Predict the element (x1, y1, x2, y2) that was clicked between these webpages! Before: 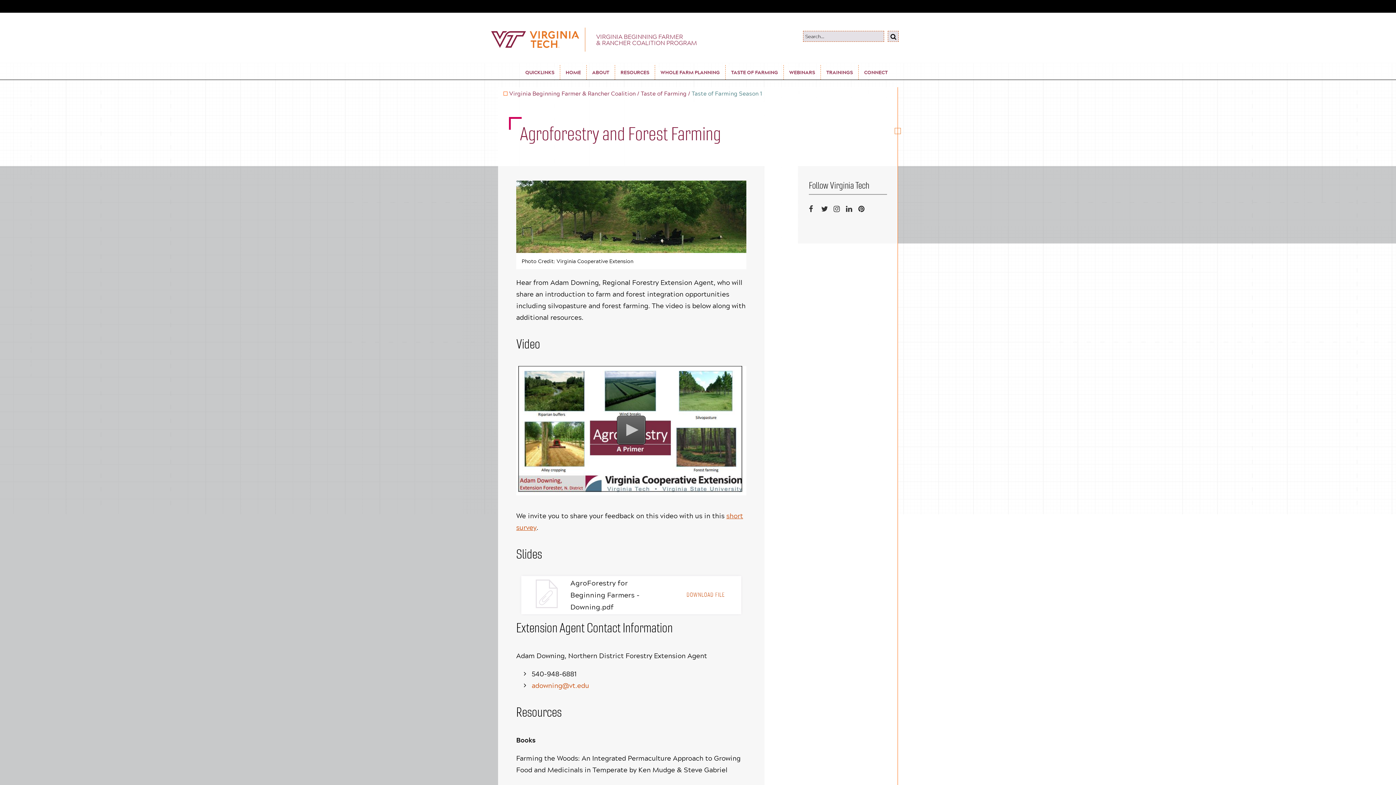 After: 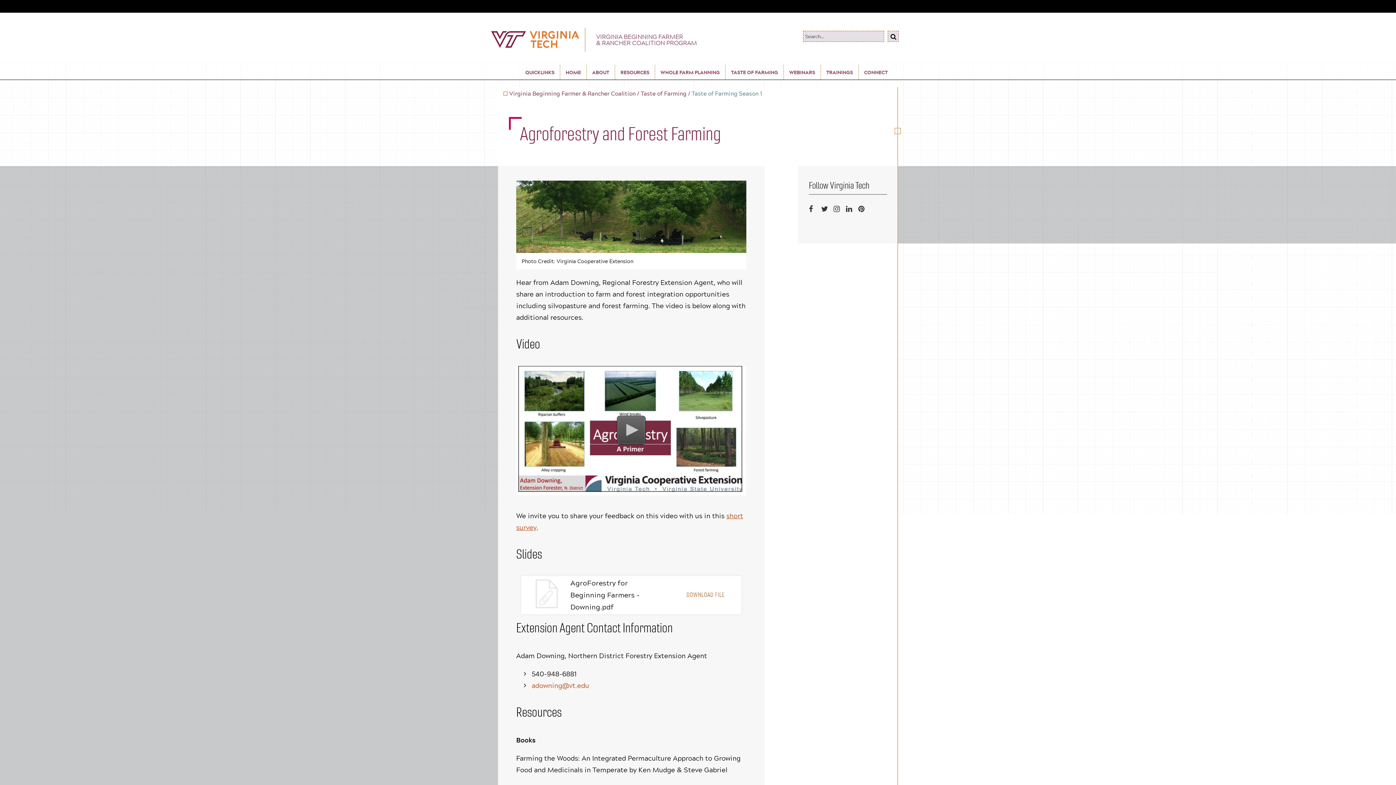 Action: bbox: (833, 199, 844, 217) label: Instagram